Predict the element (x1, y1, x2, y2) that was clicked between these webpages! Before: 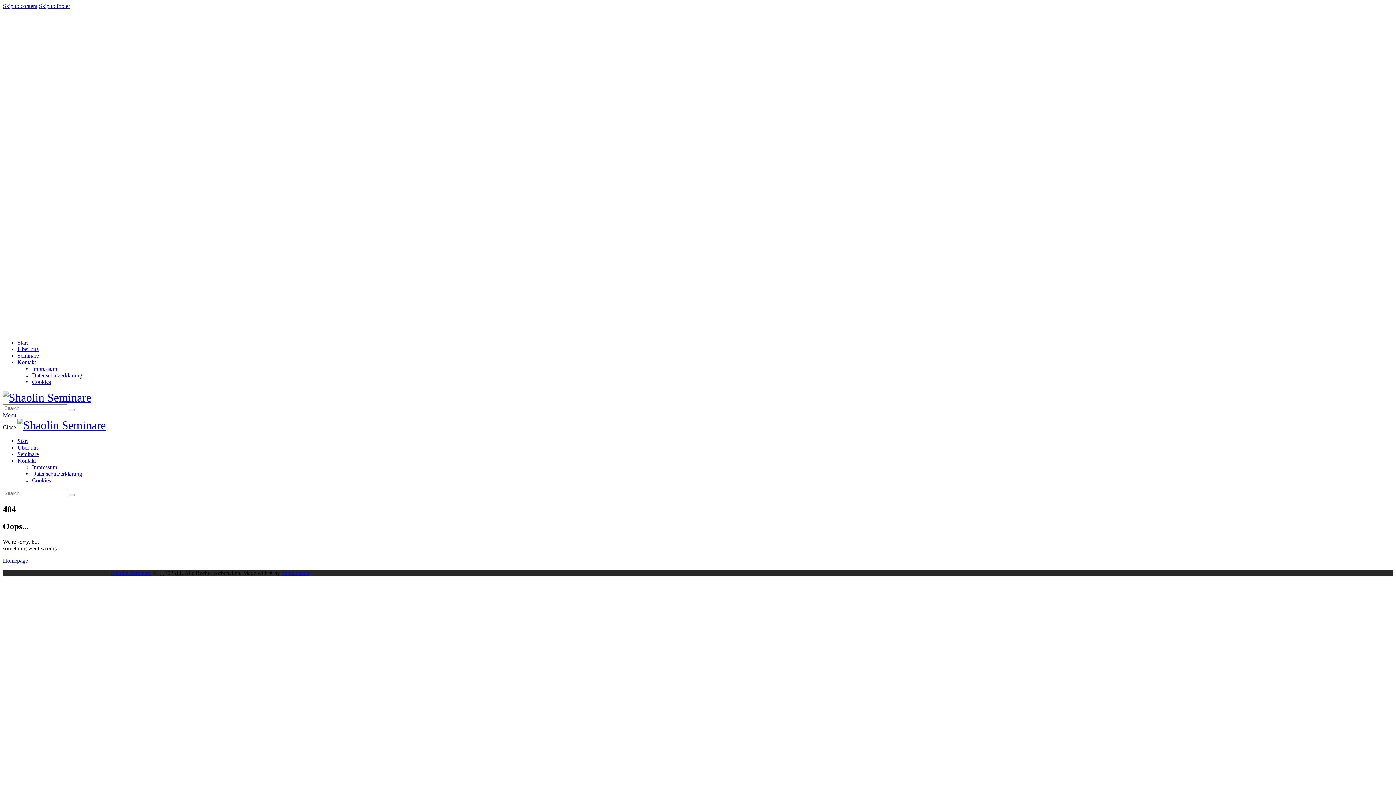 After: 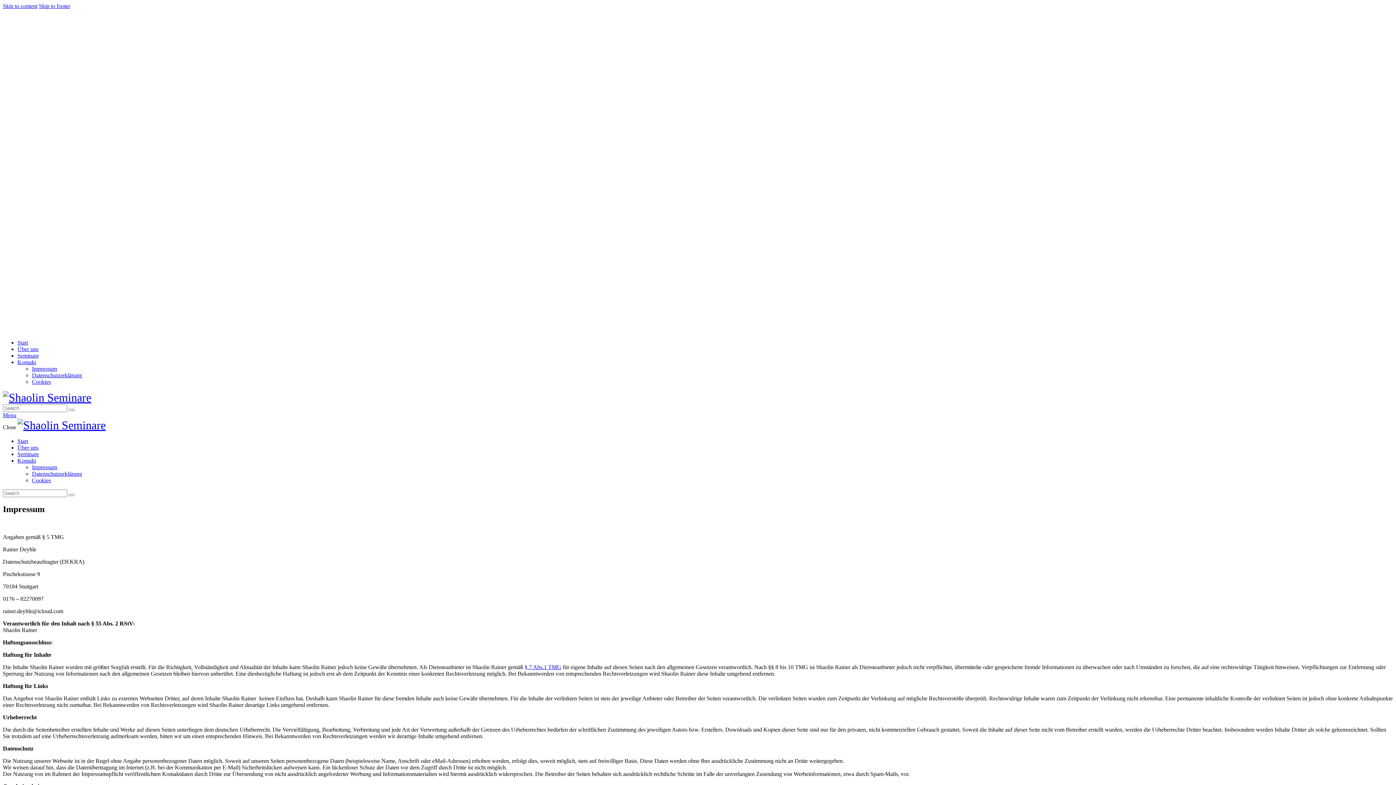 Action: bbox: (32, 464, 57, 470) label: Impressum